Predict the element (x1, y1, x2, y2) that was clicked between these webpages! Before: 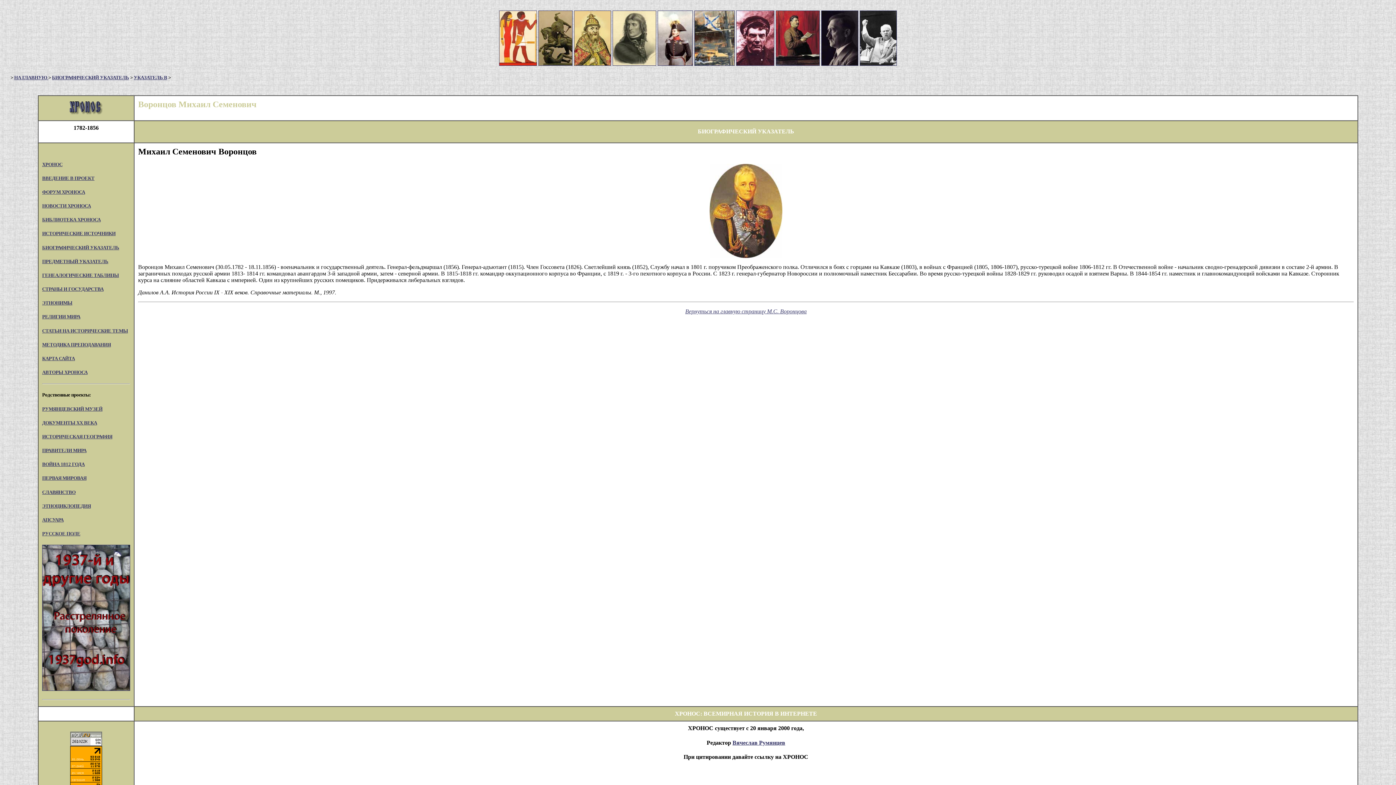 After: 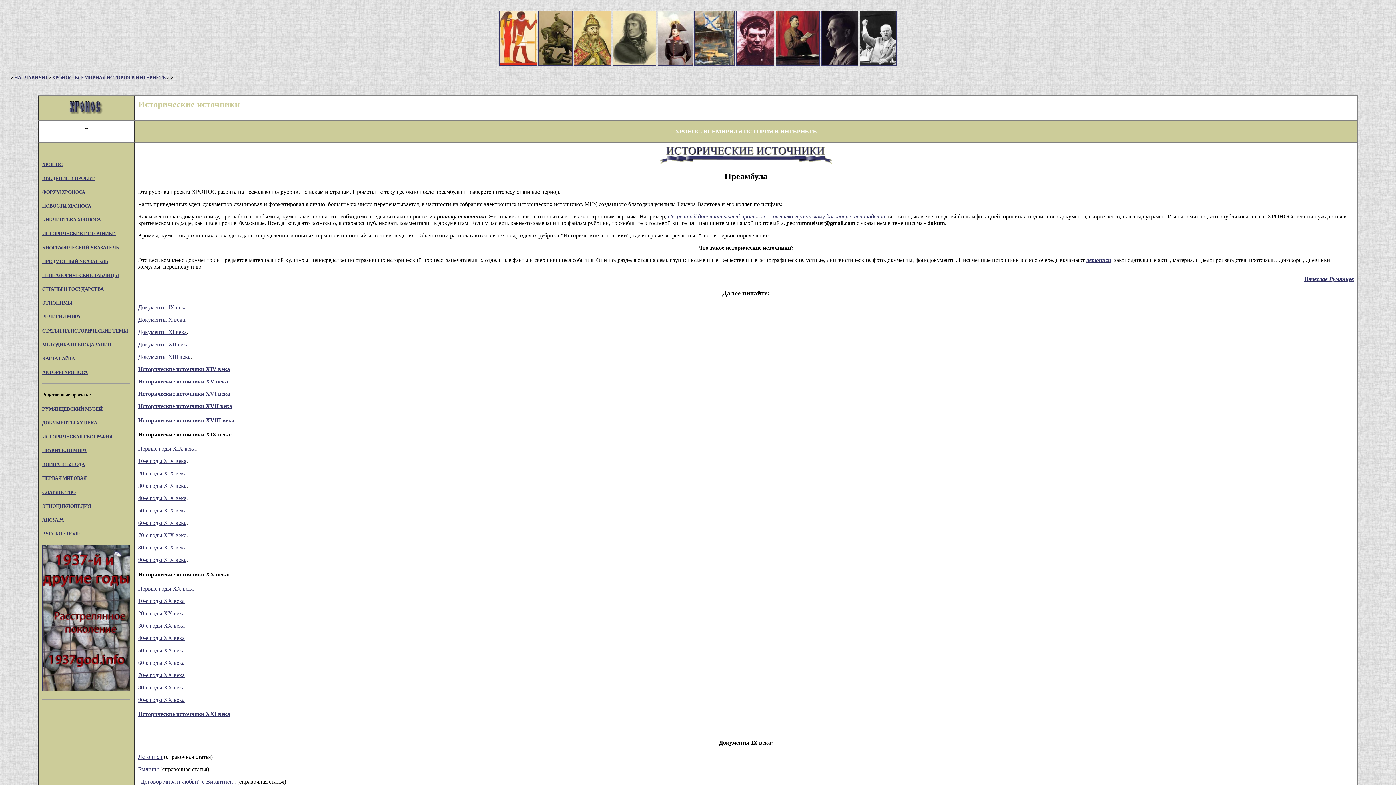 Action: label: ИСТОРИЧЕСКИЕ ИСТОЧНИКИ bbox: (42, 231, 115, 236)